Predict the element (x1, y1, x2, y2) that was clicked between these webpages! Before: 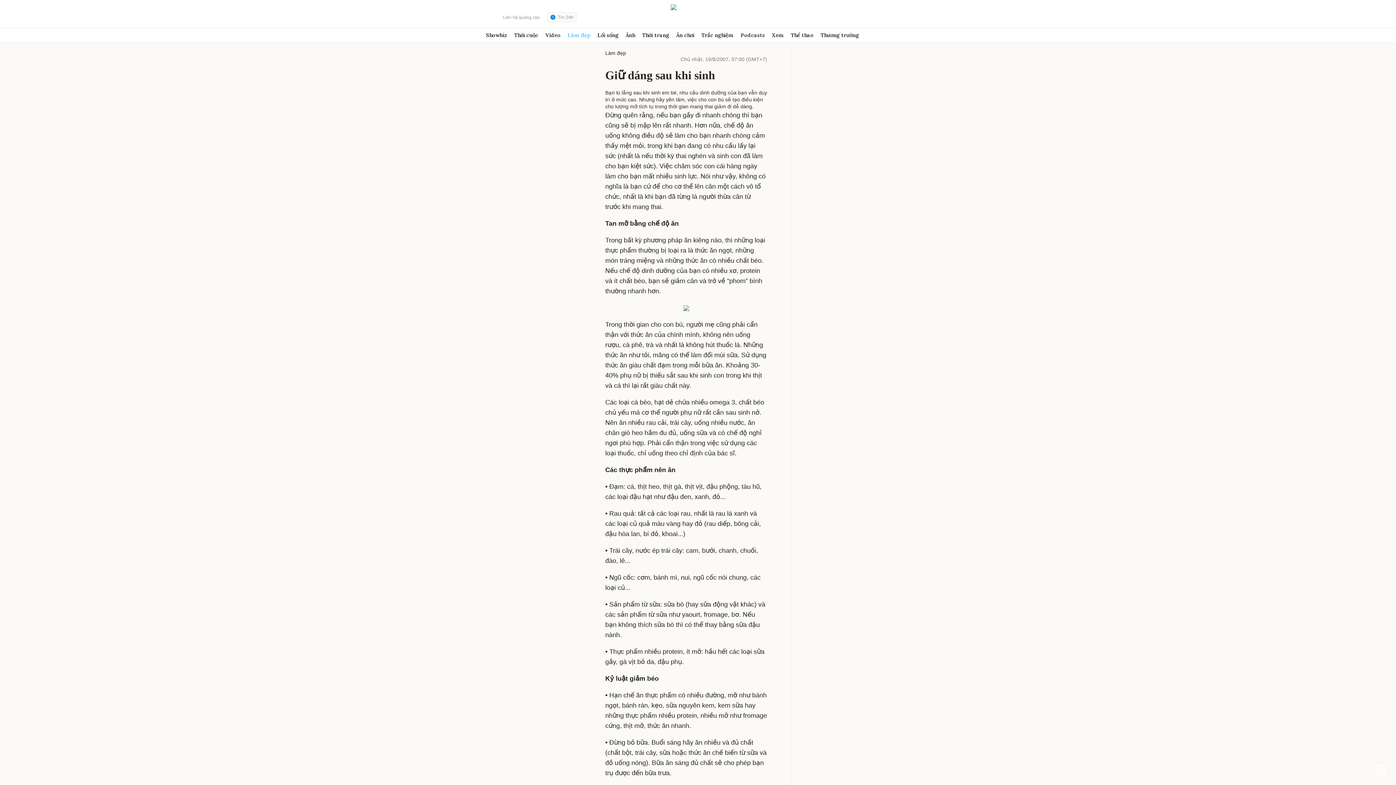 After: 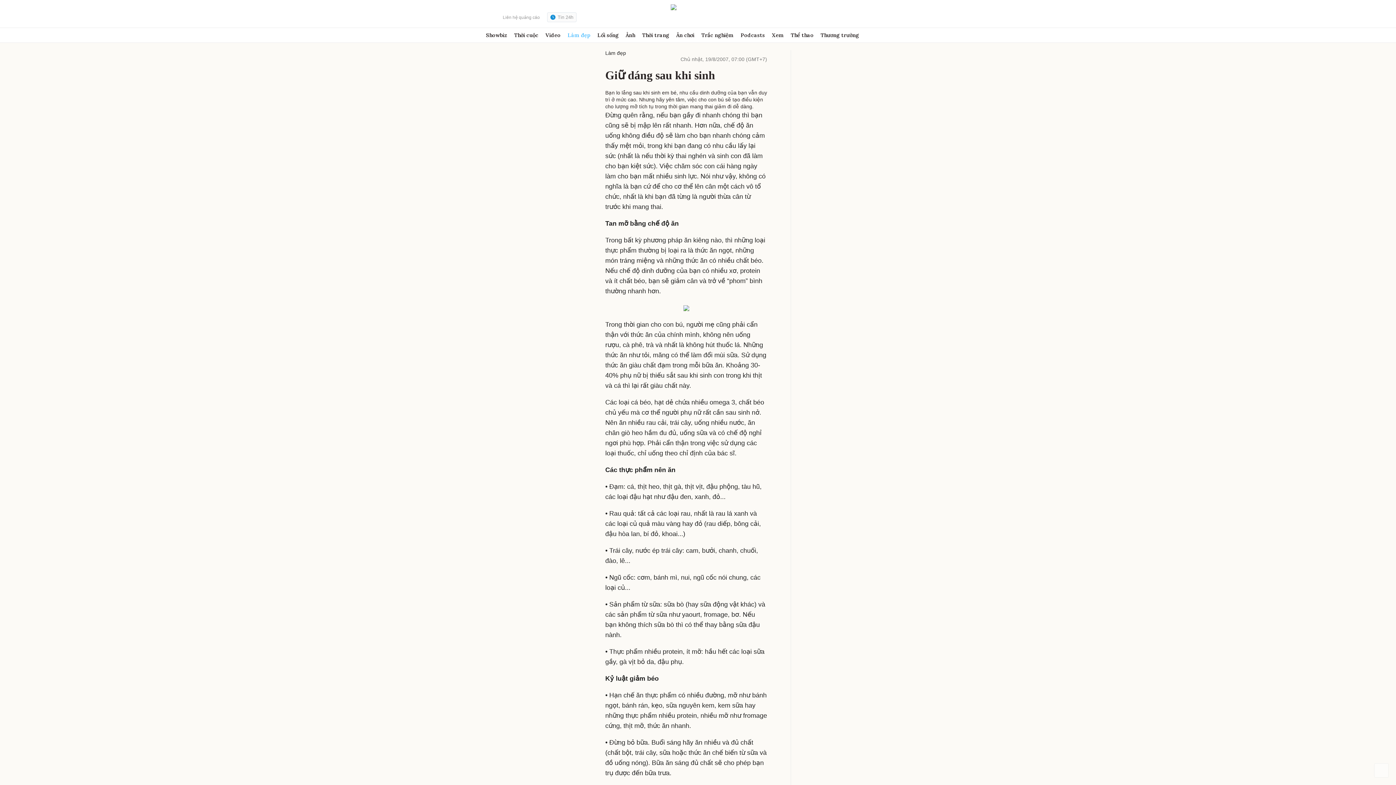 Action: label:   bbox: (496, 99, 504, 105)